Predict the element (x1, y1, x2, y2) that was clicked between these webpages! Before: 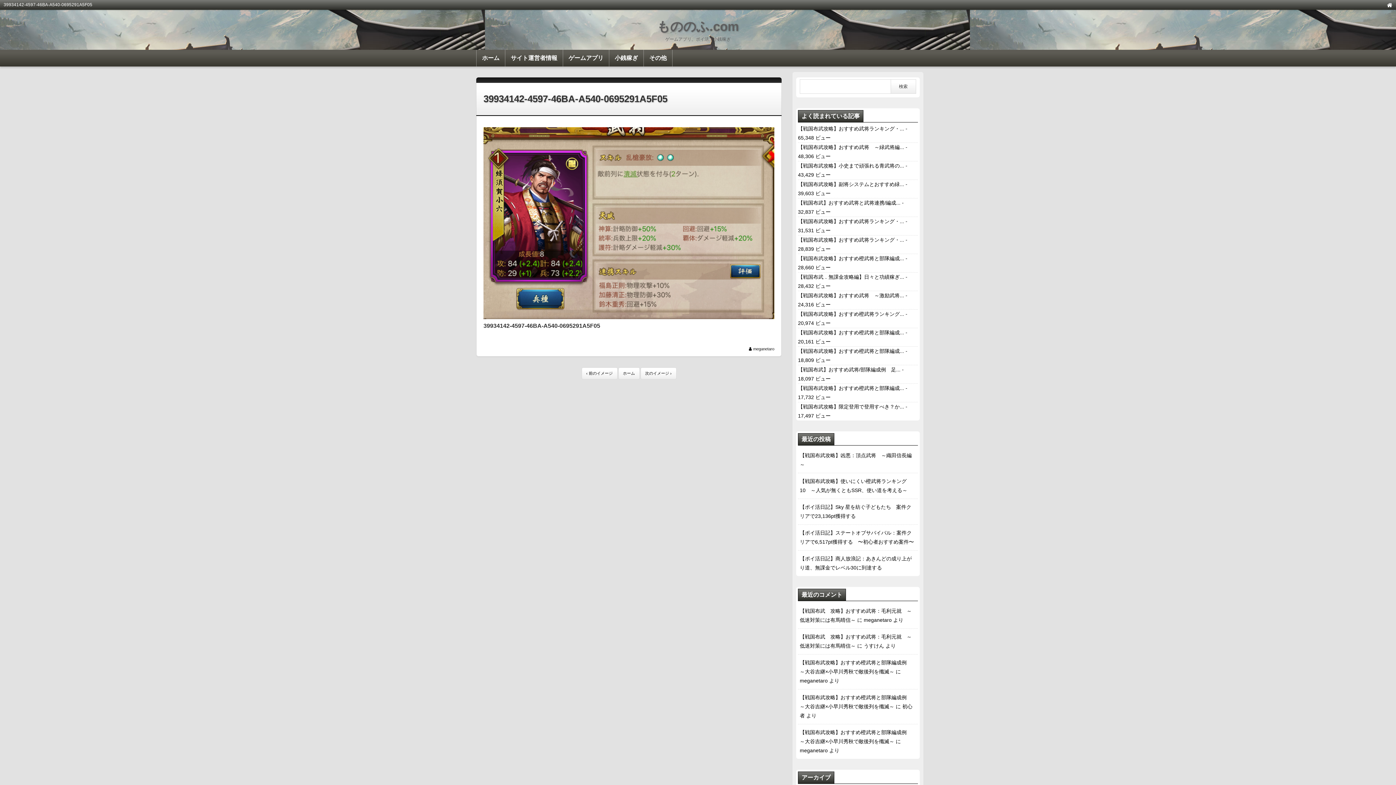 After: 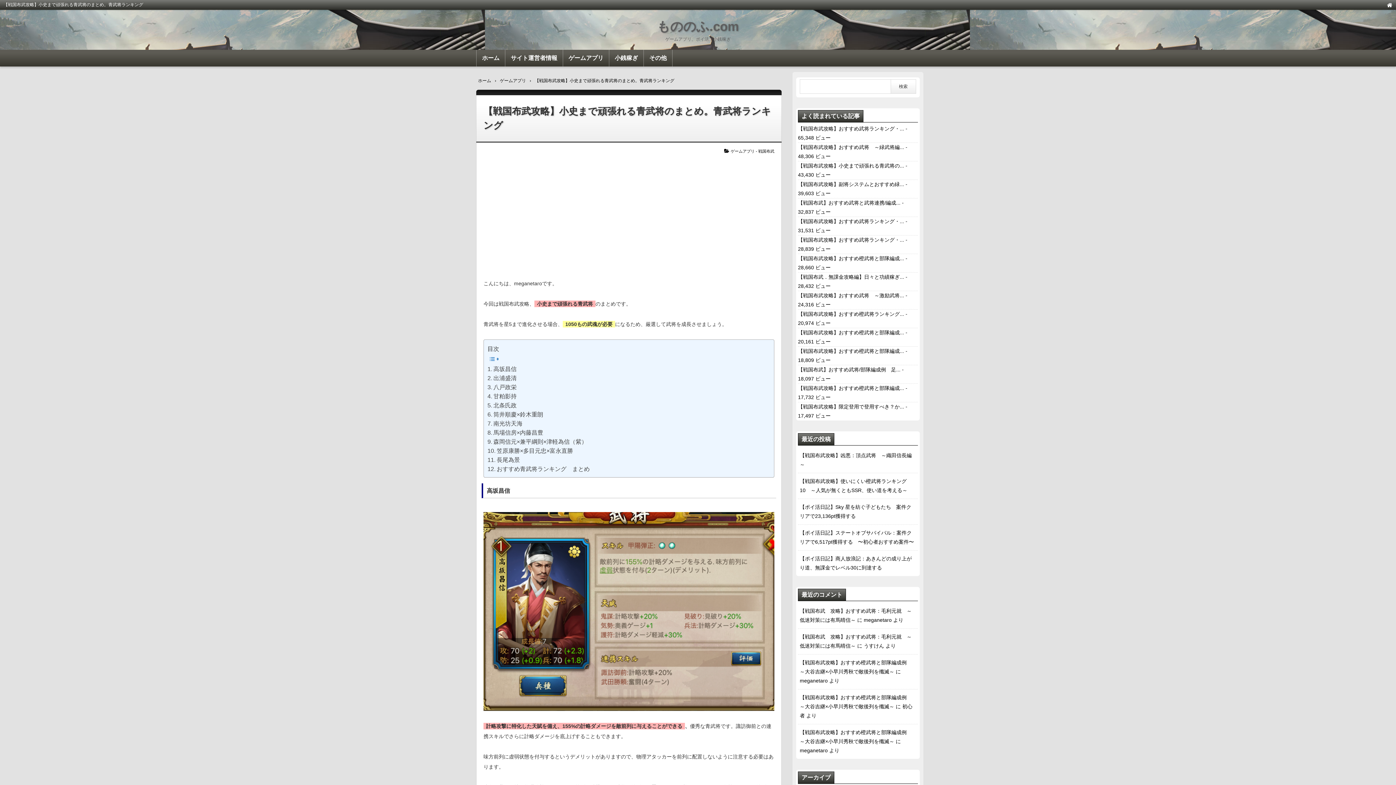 Action: bbox: (798, 162, 904, 168) label: 【戦国布武攻略】小史まで頑張れる青武将の...